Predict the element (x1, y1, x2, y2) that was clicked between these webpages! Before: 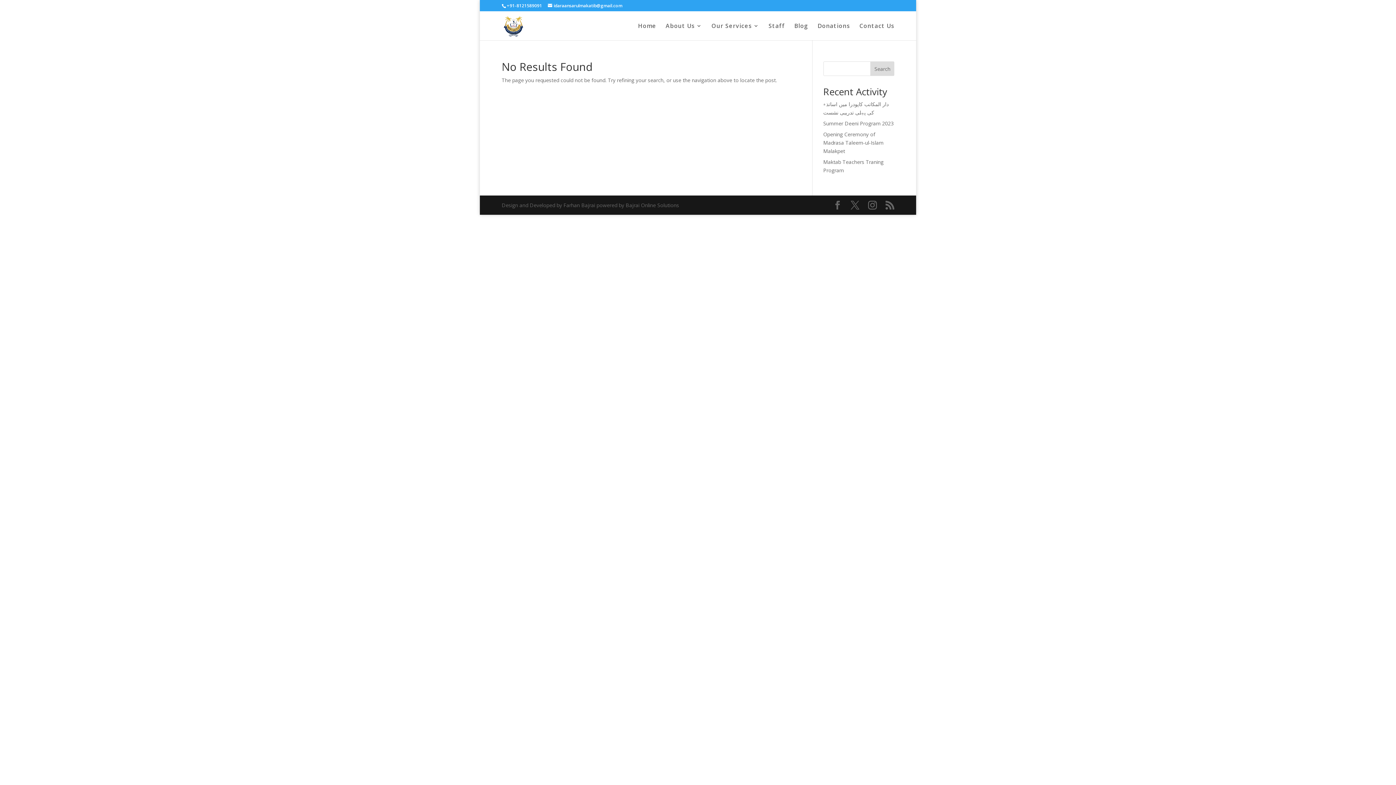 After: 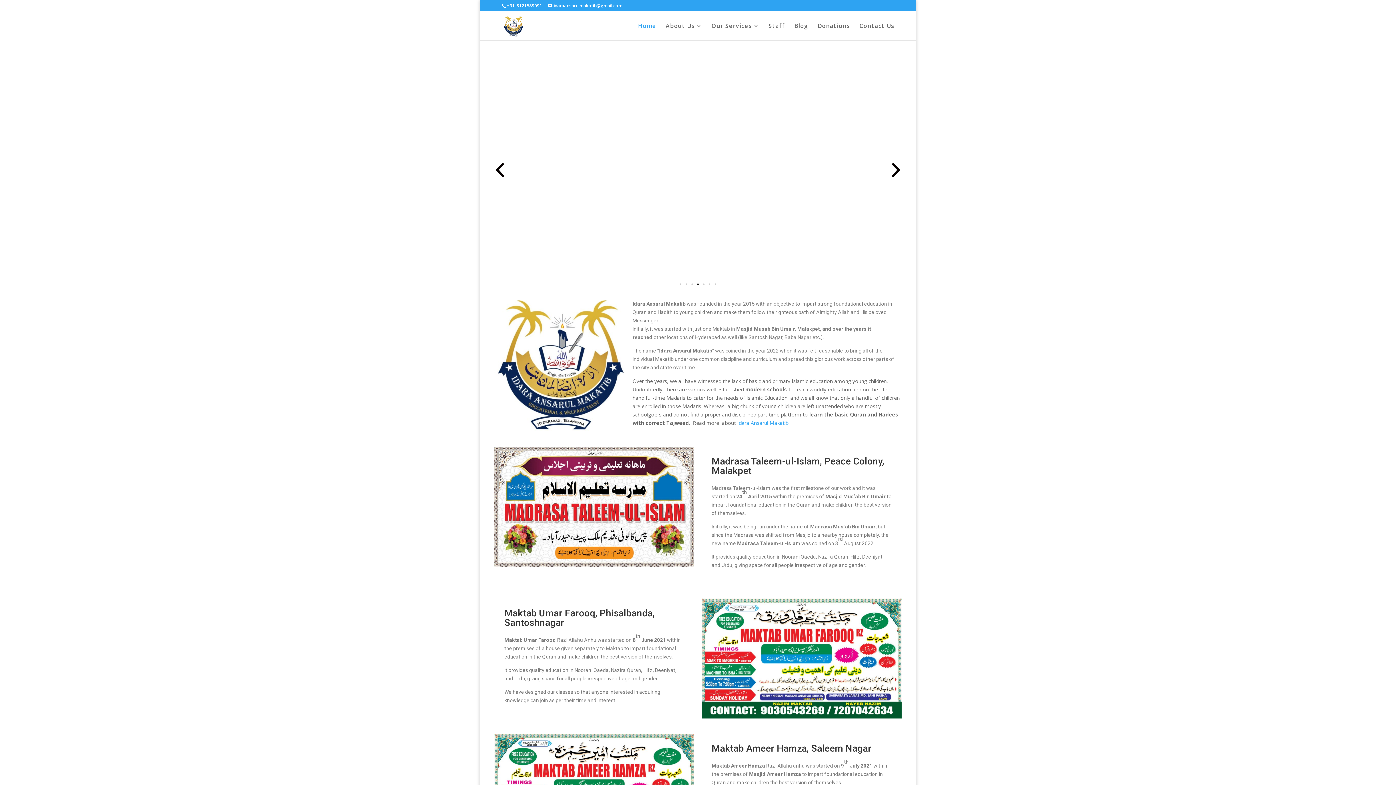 Action: bbox: (503, 21, 523, 28)